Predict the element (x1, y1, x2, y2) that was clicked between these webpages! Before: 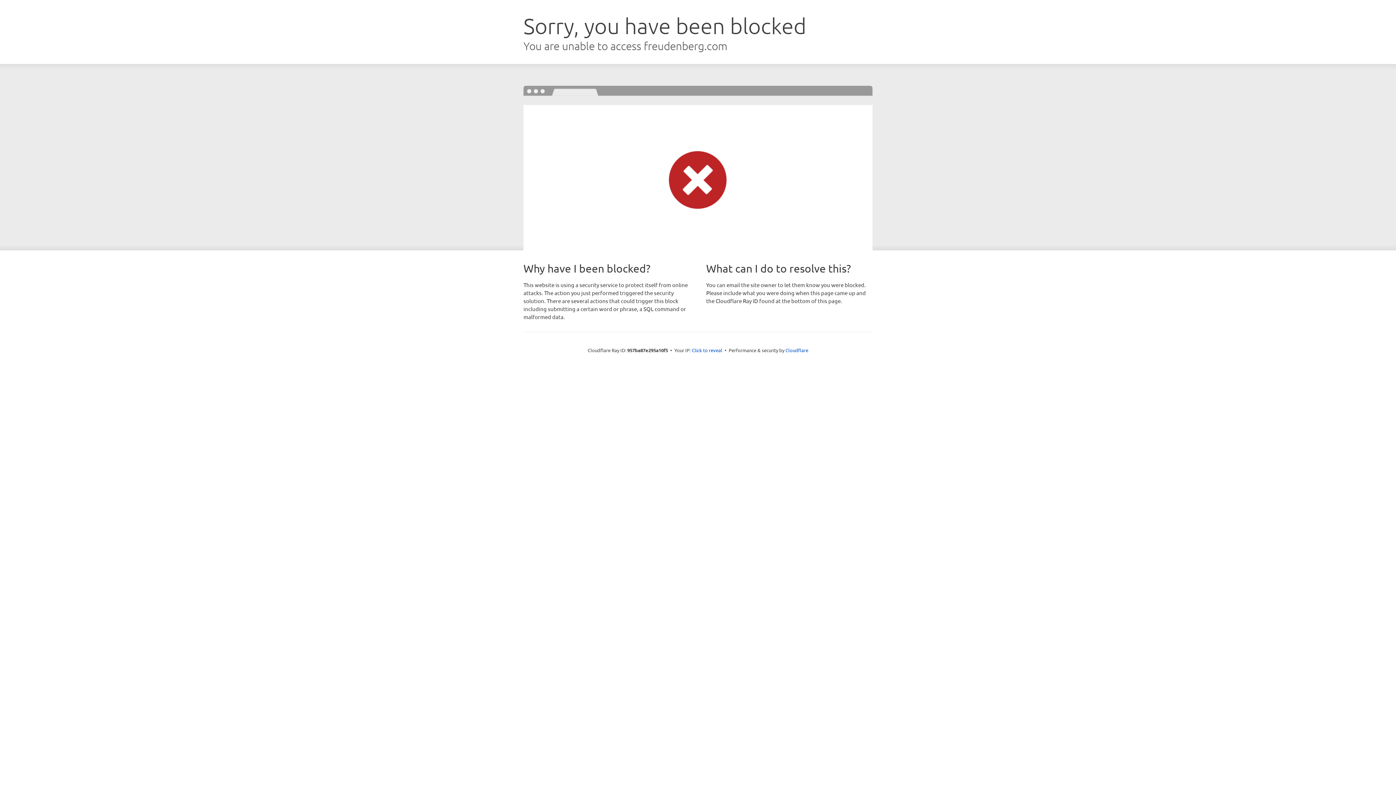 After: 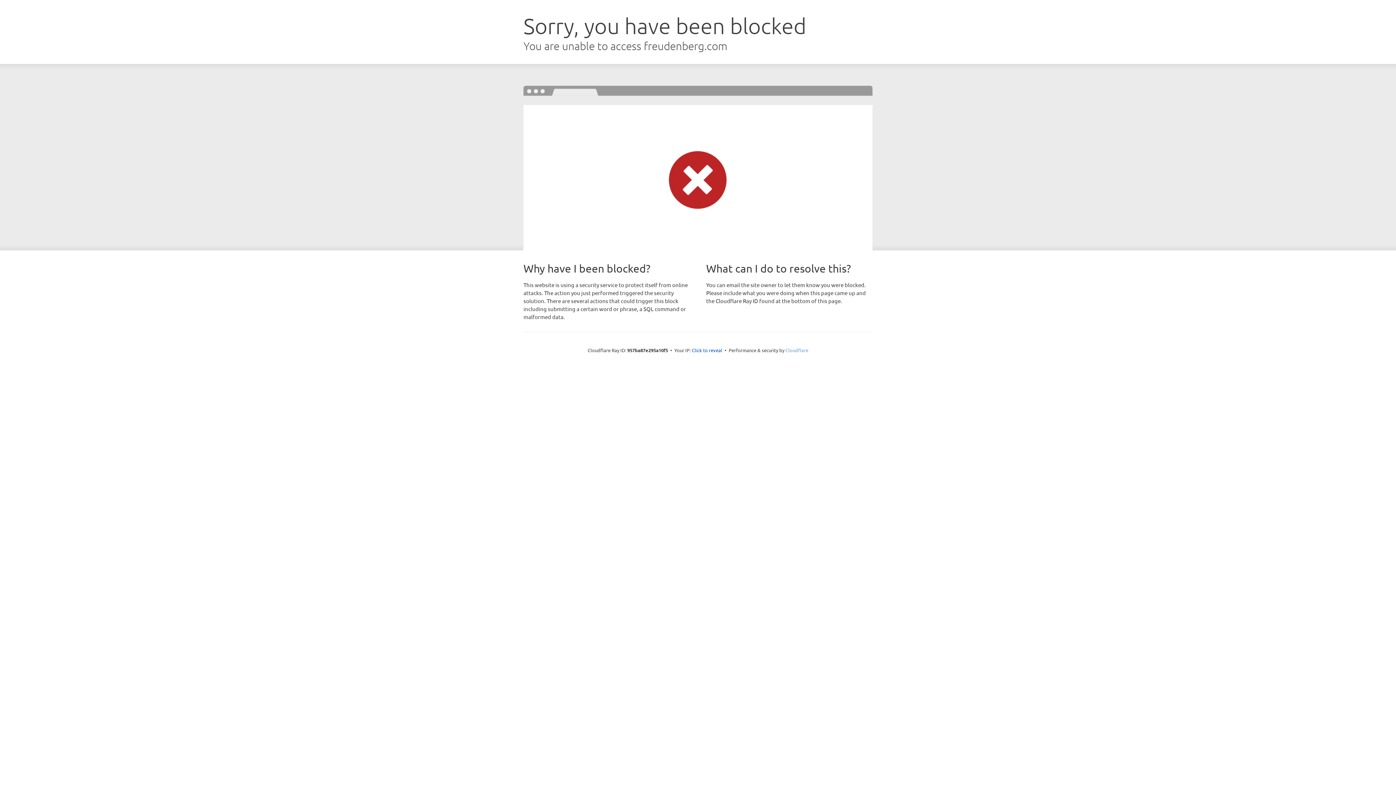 Action: label: Cloudflare bbox: (785, 347, 808, 353)